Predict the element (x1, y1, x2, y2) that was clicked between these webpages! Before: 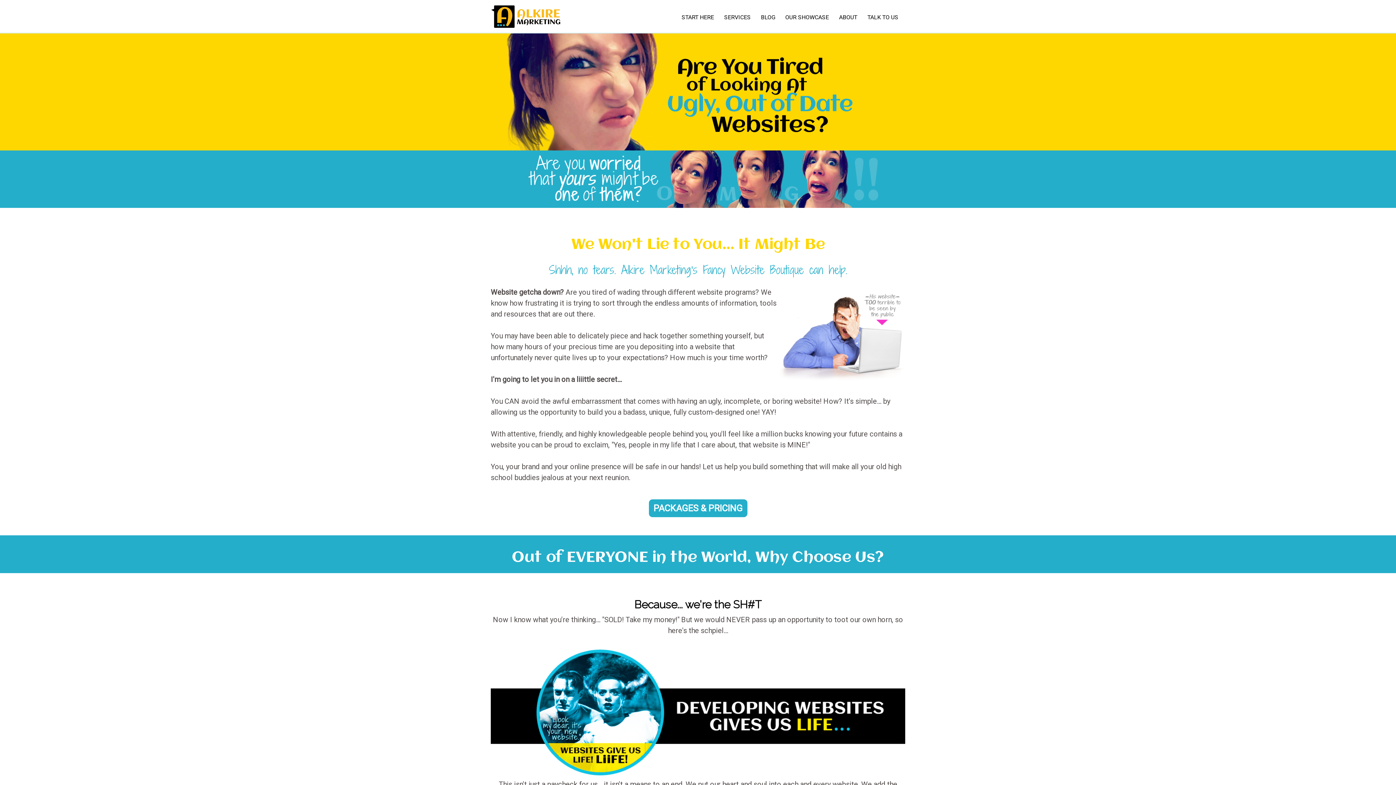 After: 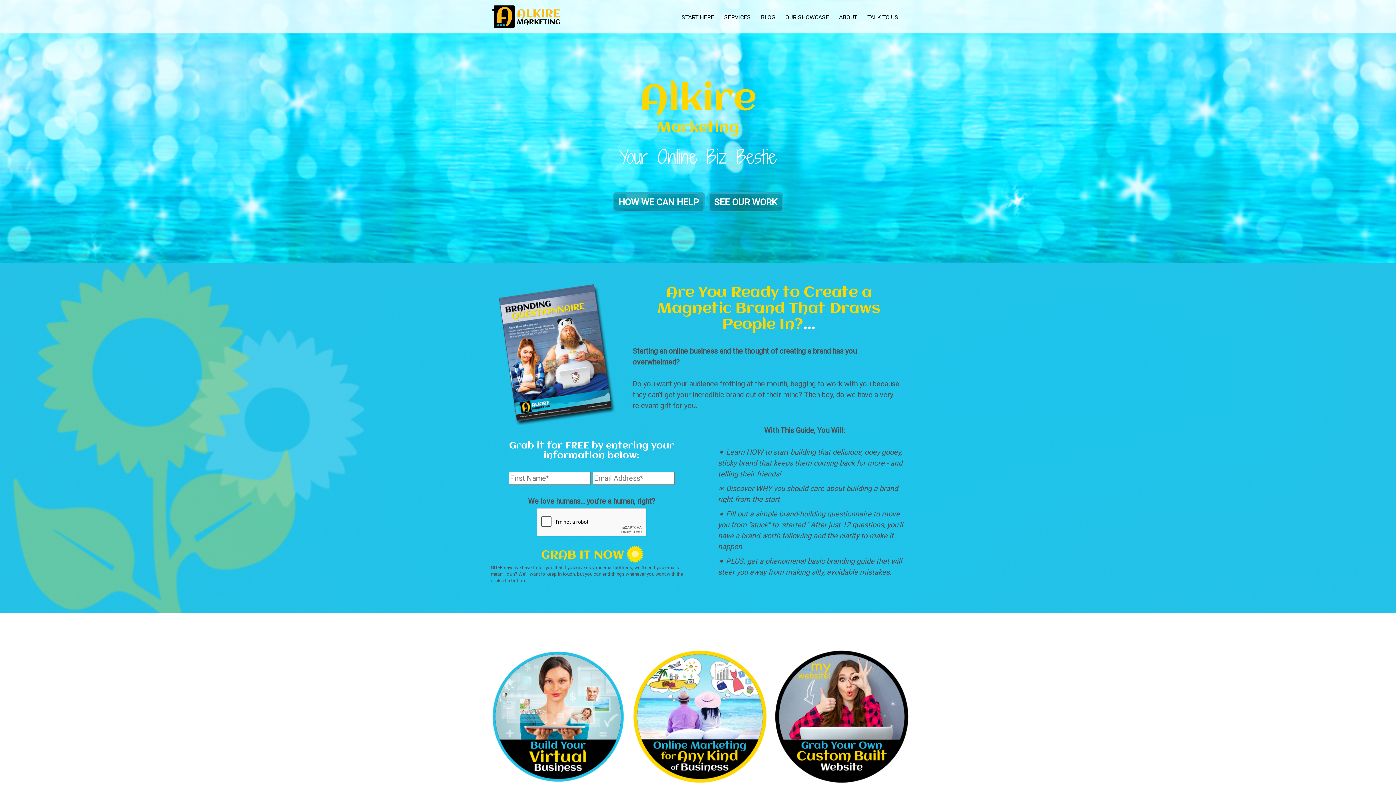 Action: bbox: (676, 5, 719, 30) label: START HERE